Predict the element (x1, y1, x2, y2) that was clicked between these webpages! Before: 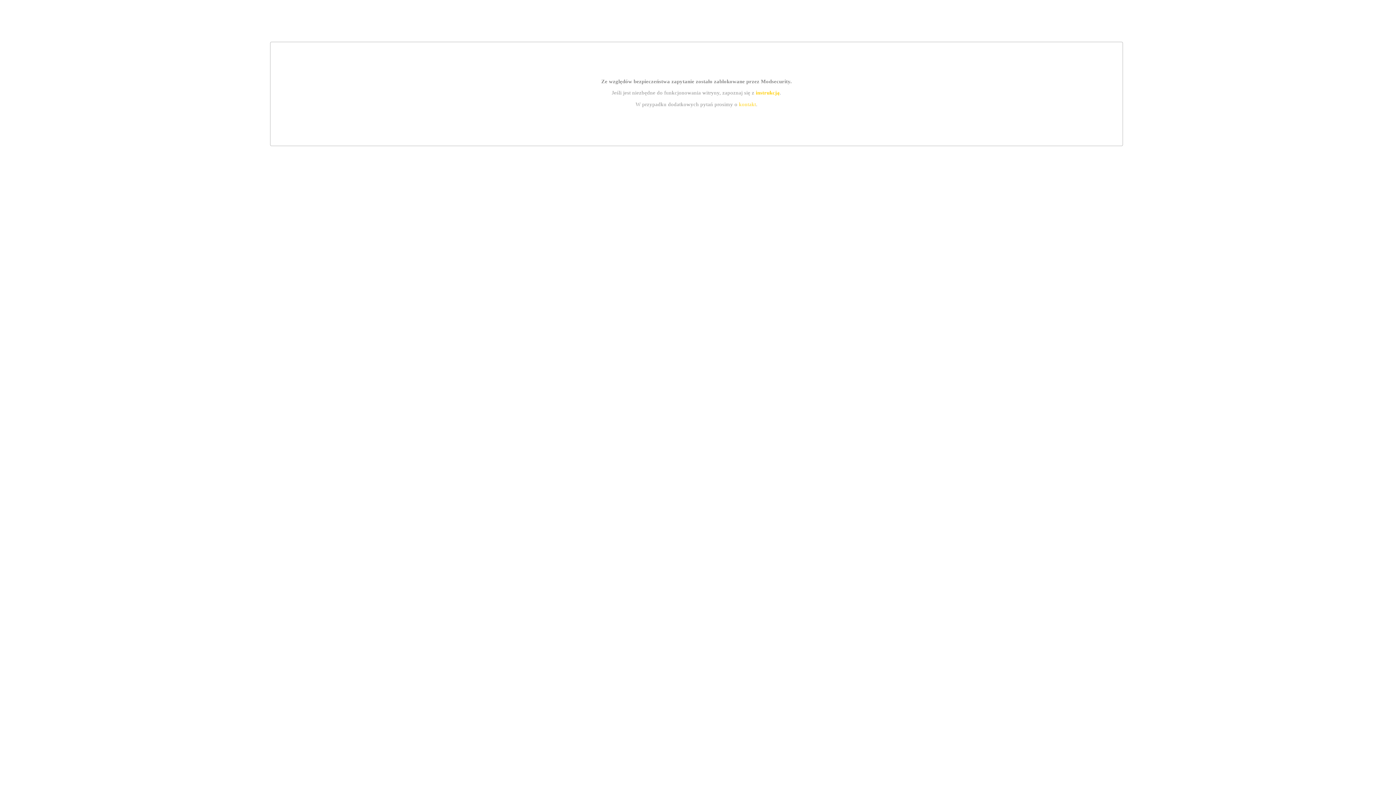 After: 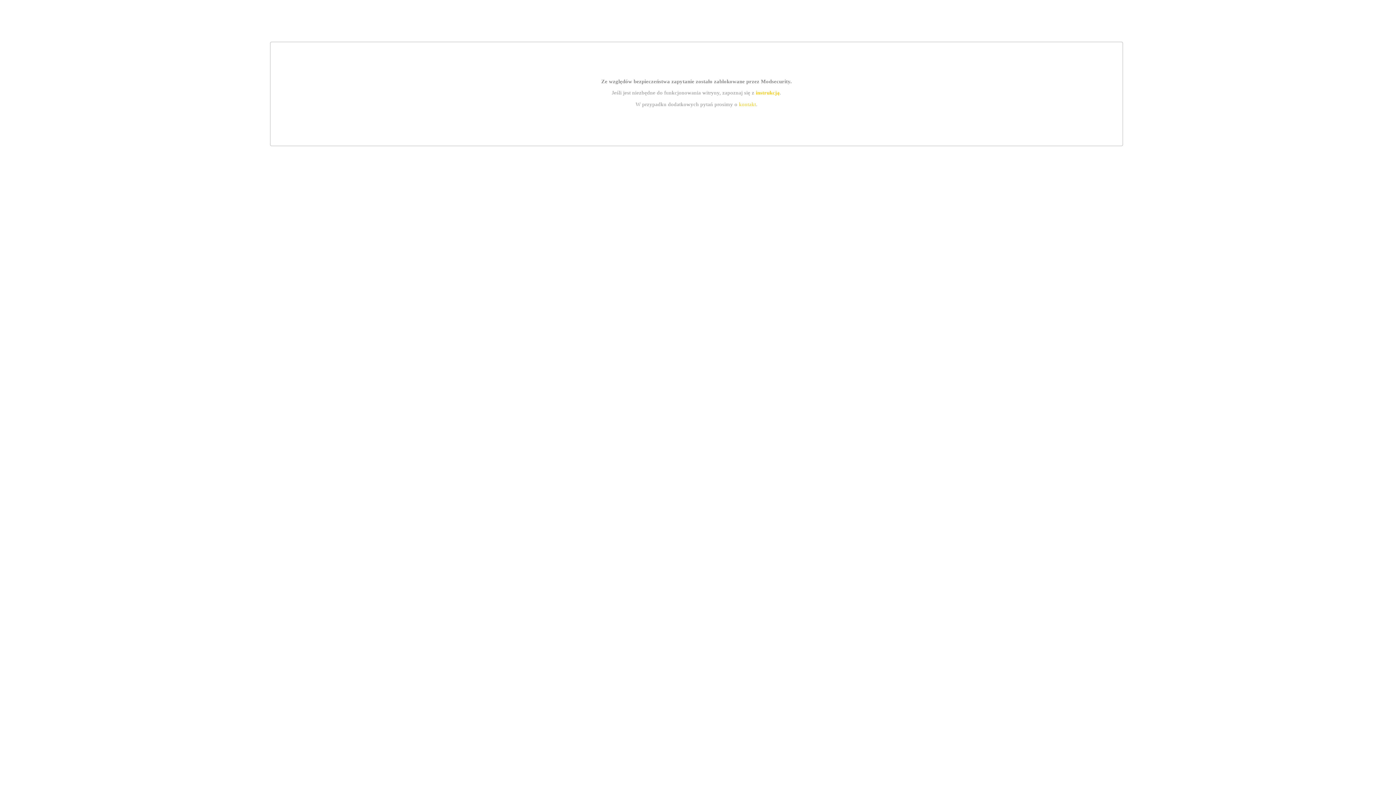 Action: bbox: (739, 101, 756, 107) label: kontakt